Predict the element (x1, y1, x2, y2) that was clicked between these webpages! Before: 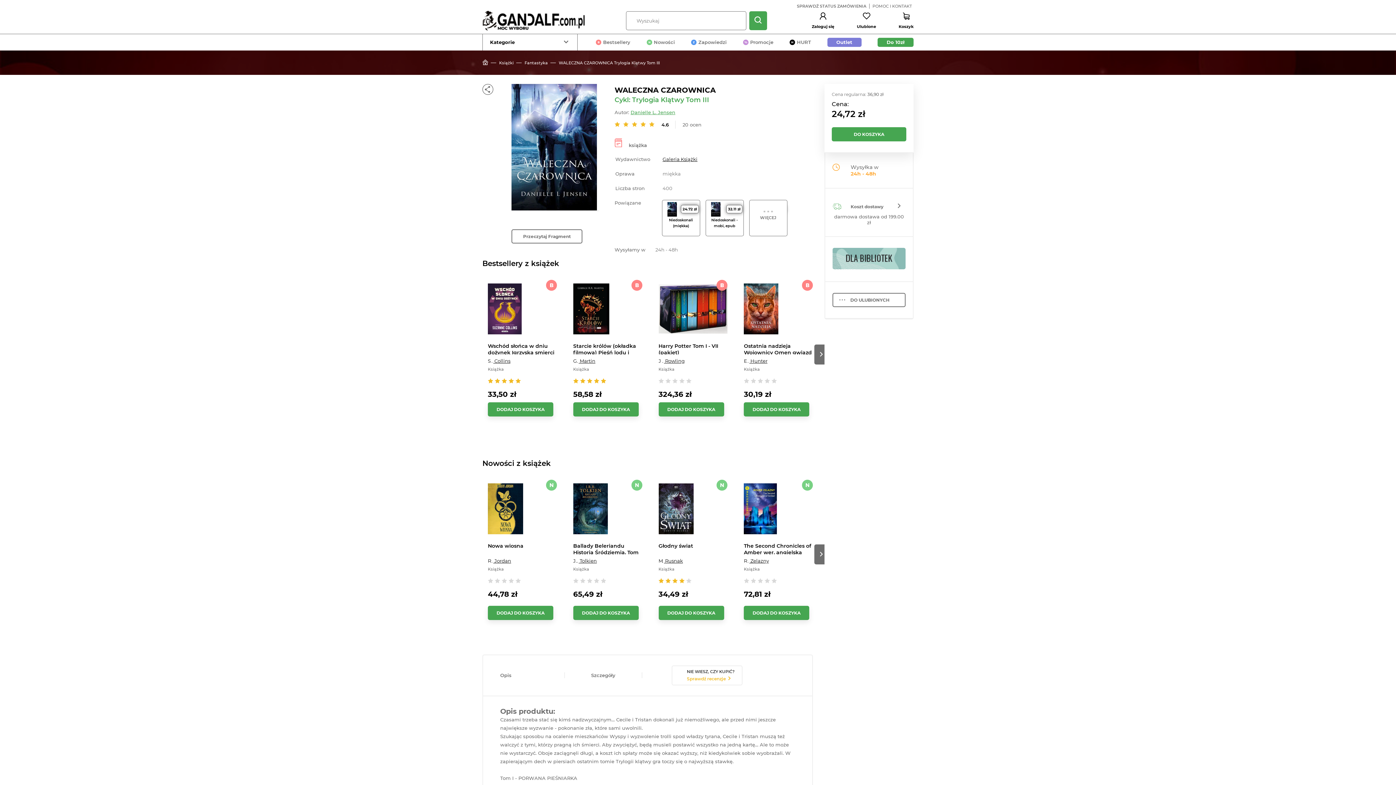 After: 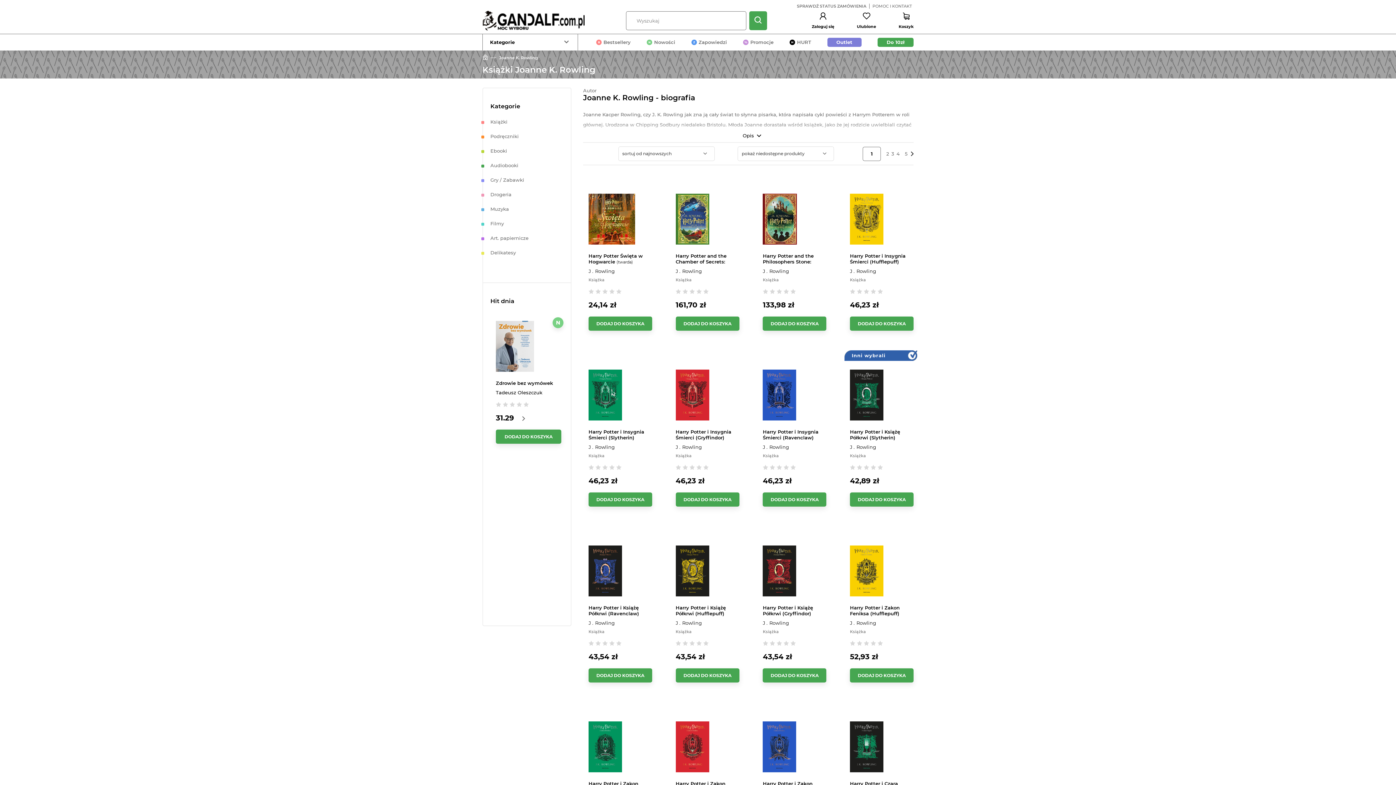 Action: label: Joanne K. Rowling bbox: (658, 358, 684, 363)